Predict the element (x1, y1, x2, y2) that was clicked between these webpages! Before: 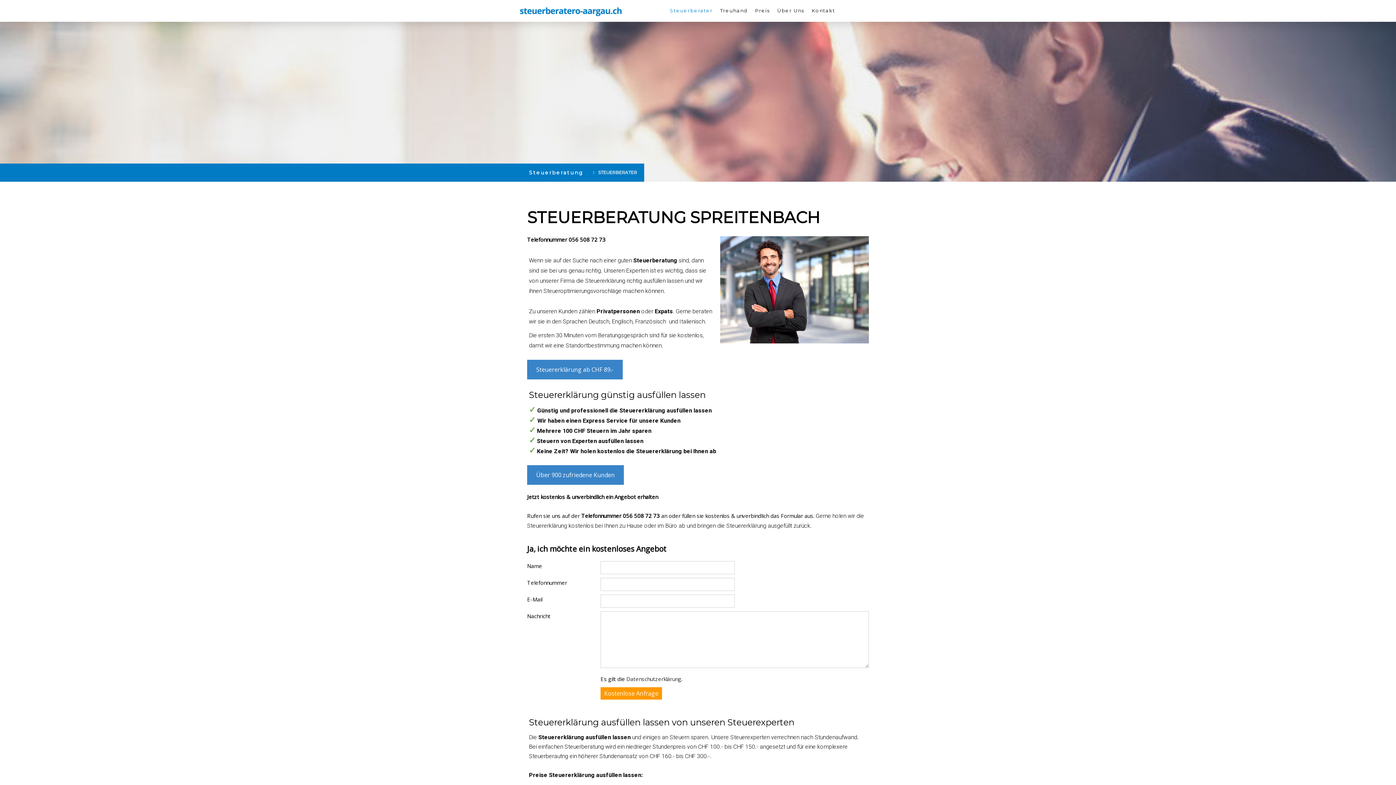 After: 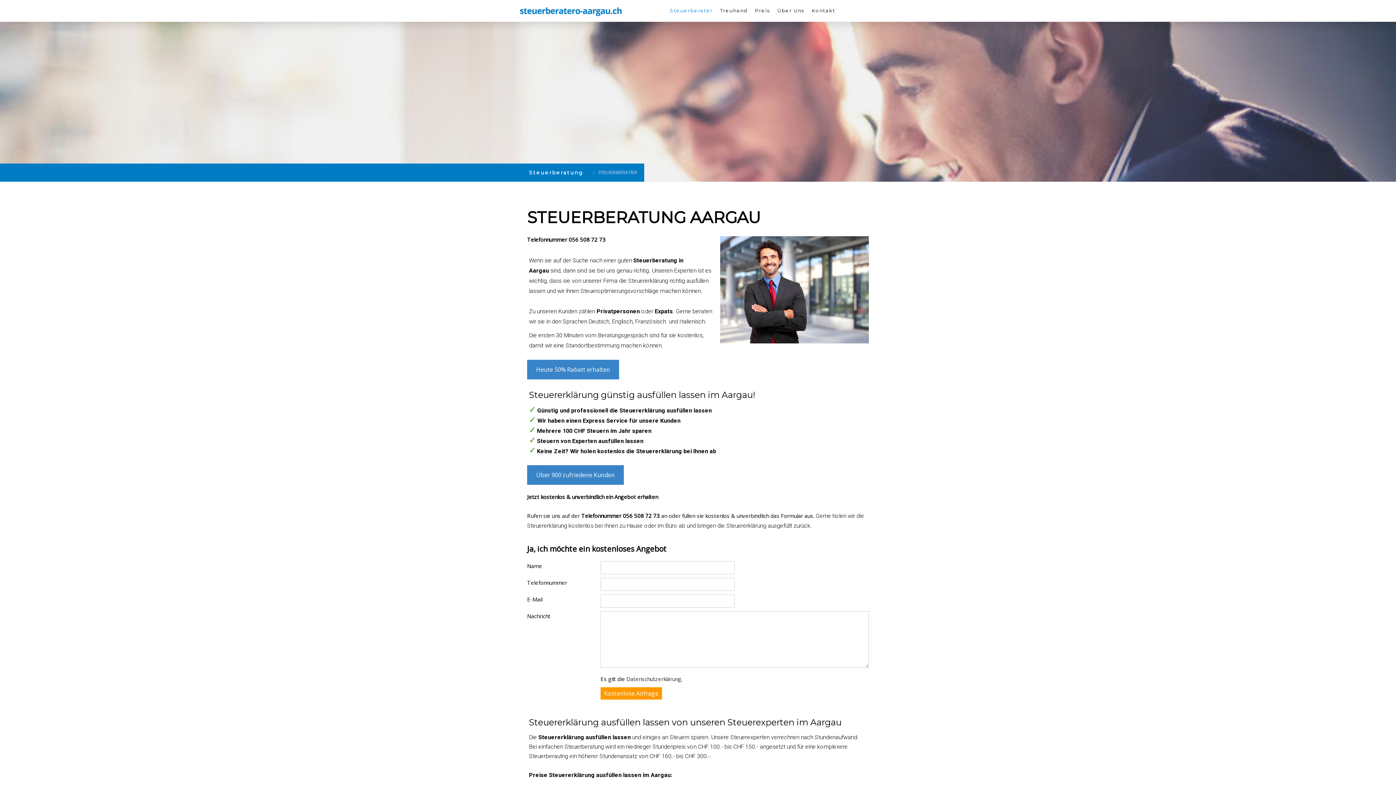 Action: label: Über 900 zufriedene Kunden bbox: (527, 465, 624, 485)